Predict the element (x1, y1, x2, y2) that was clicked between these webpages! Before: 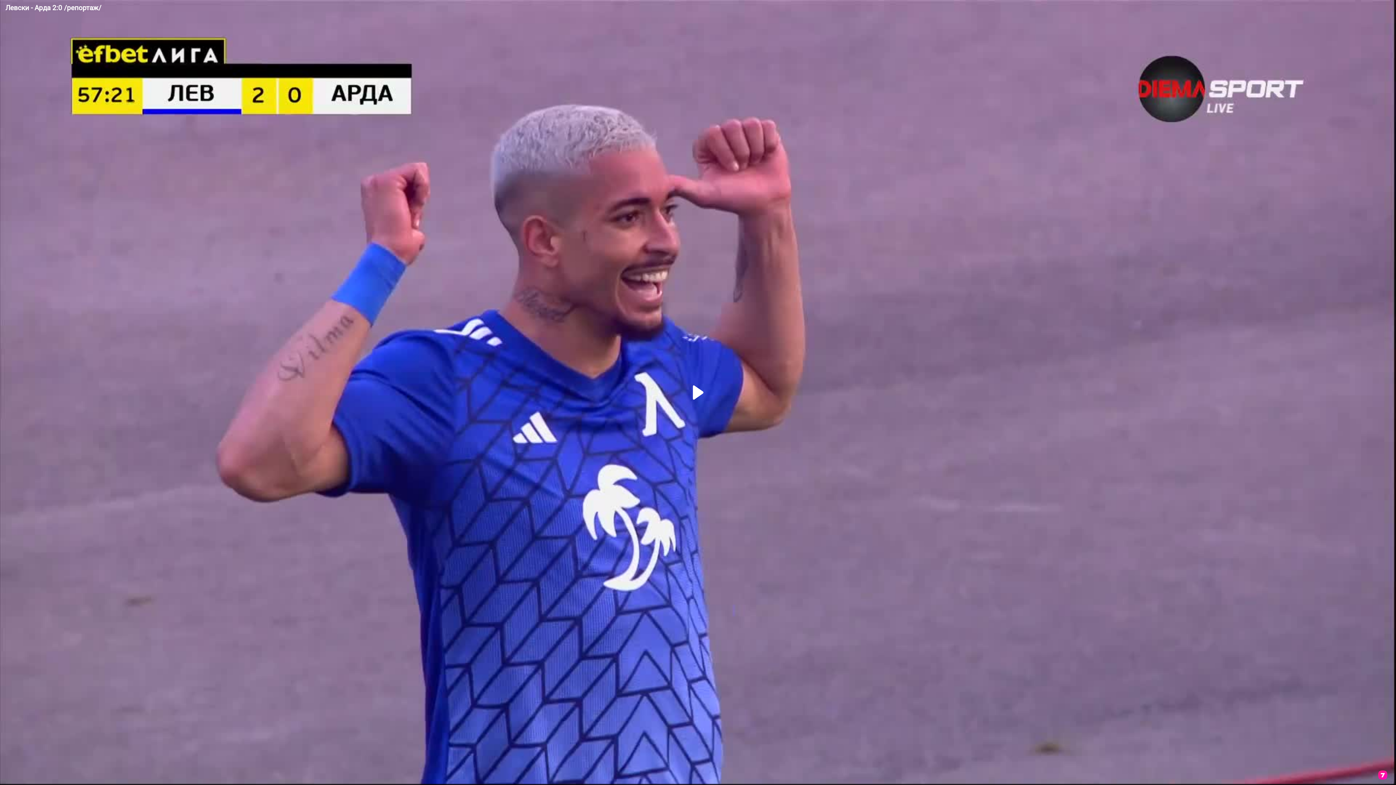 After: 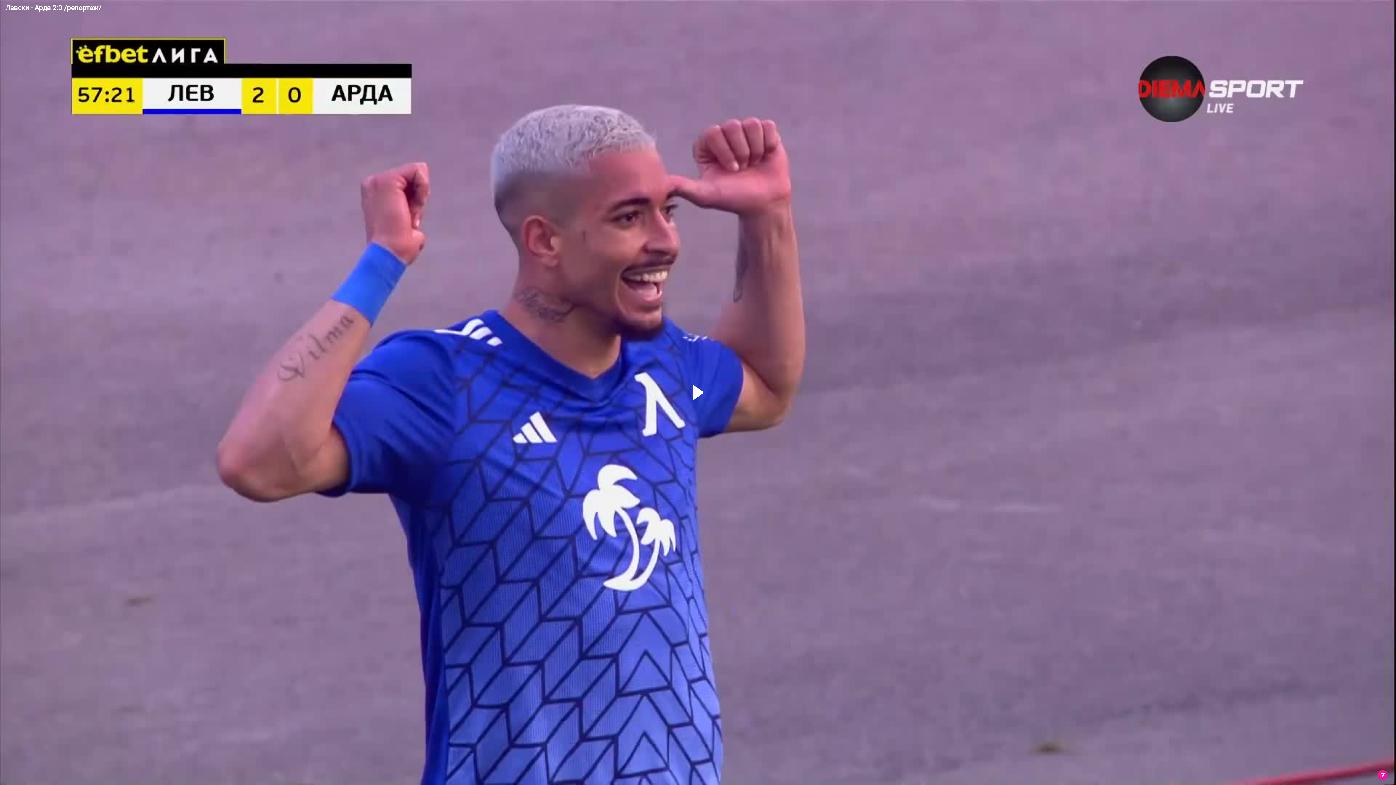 Action: bbox: (1376, 768, 1389, 783)